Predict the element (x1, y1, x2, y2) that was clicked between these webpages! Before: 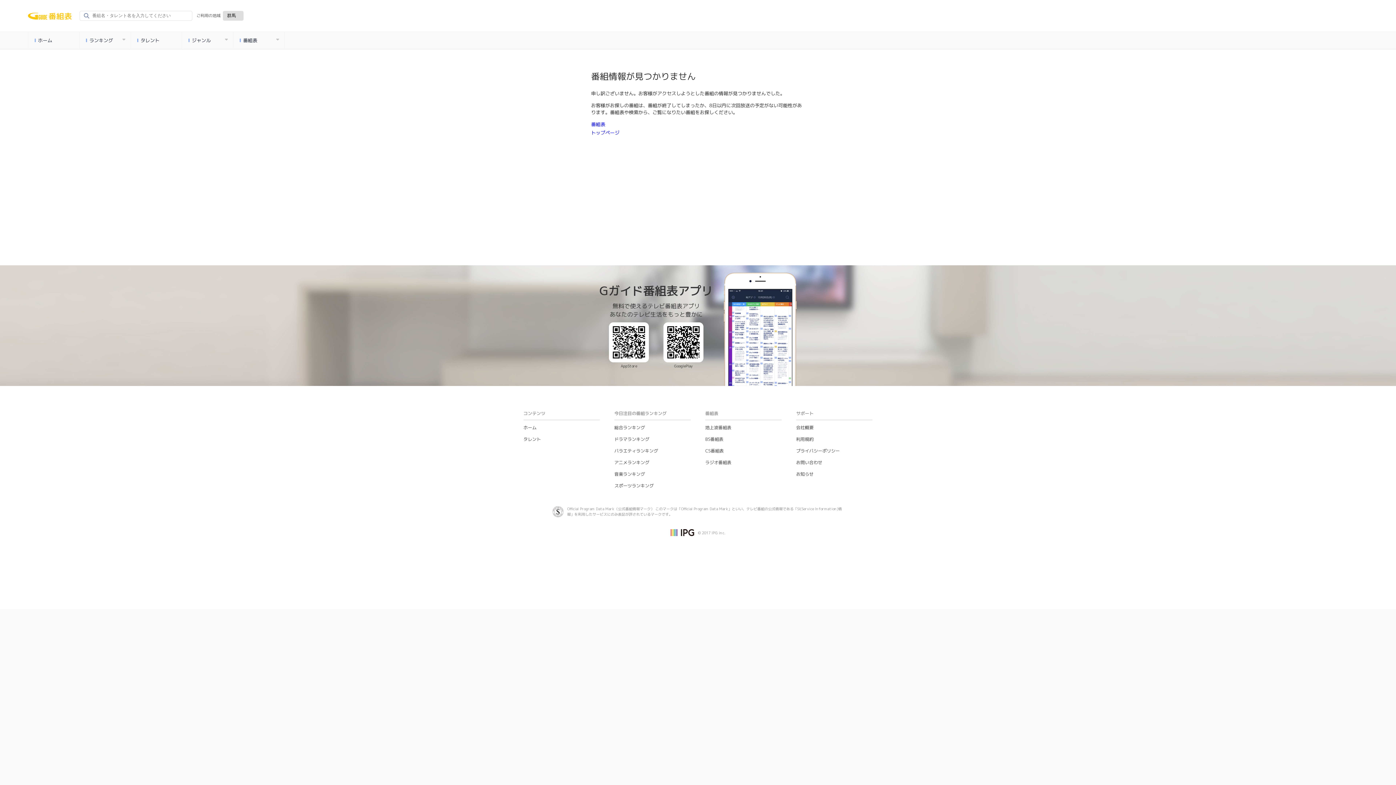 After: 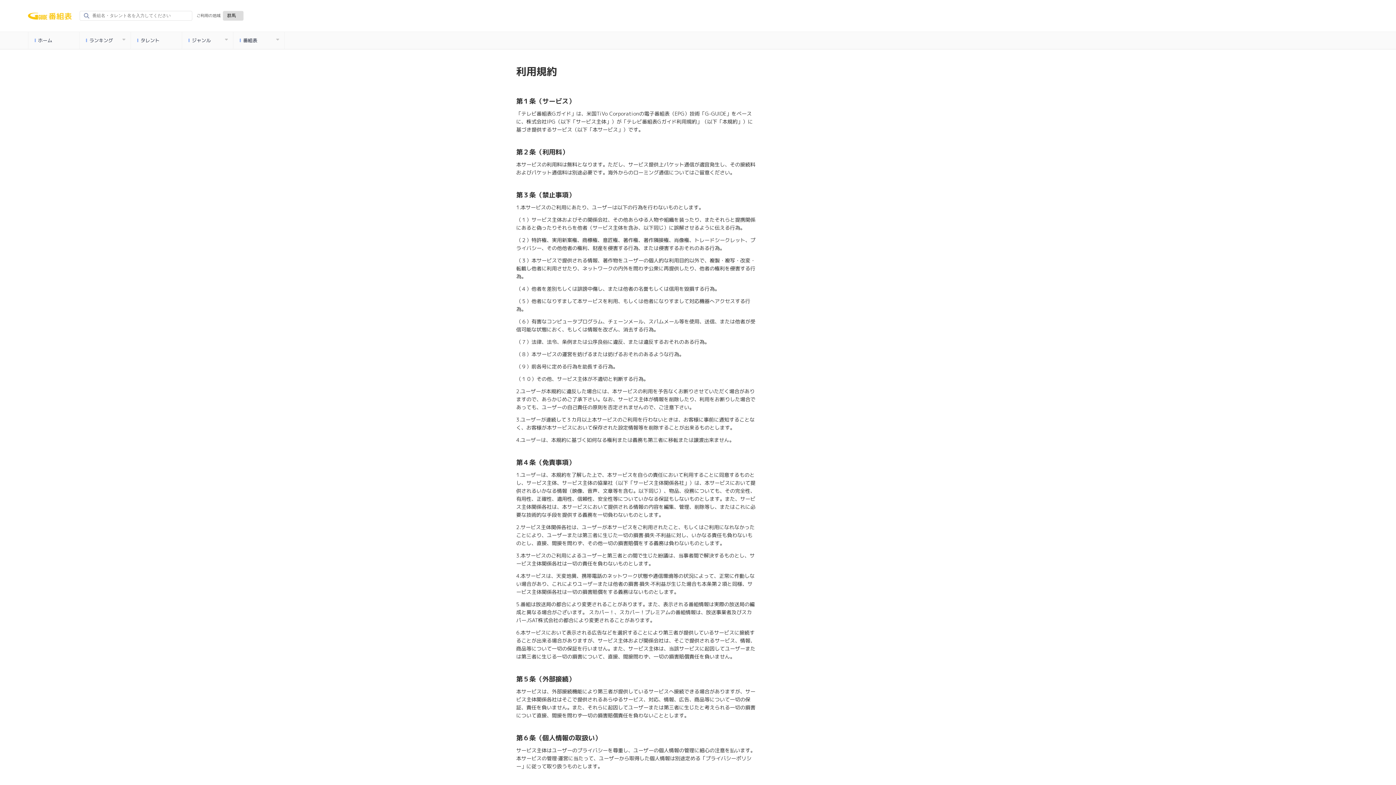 Action: bbox: (796, 436, 813, 442) label: 利用規約